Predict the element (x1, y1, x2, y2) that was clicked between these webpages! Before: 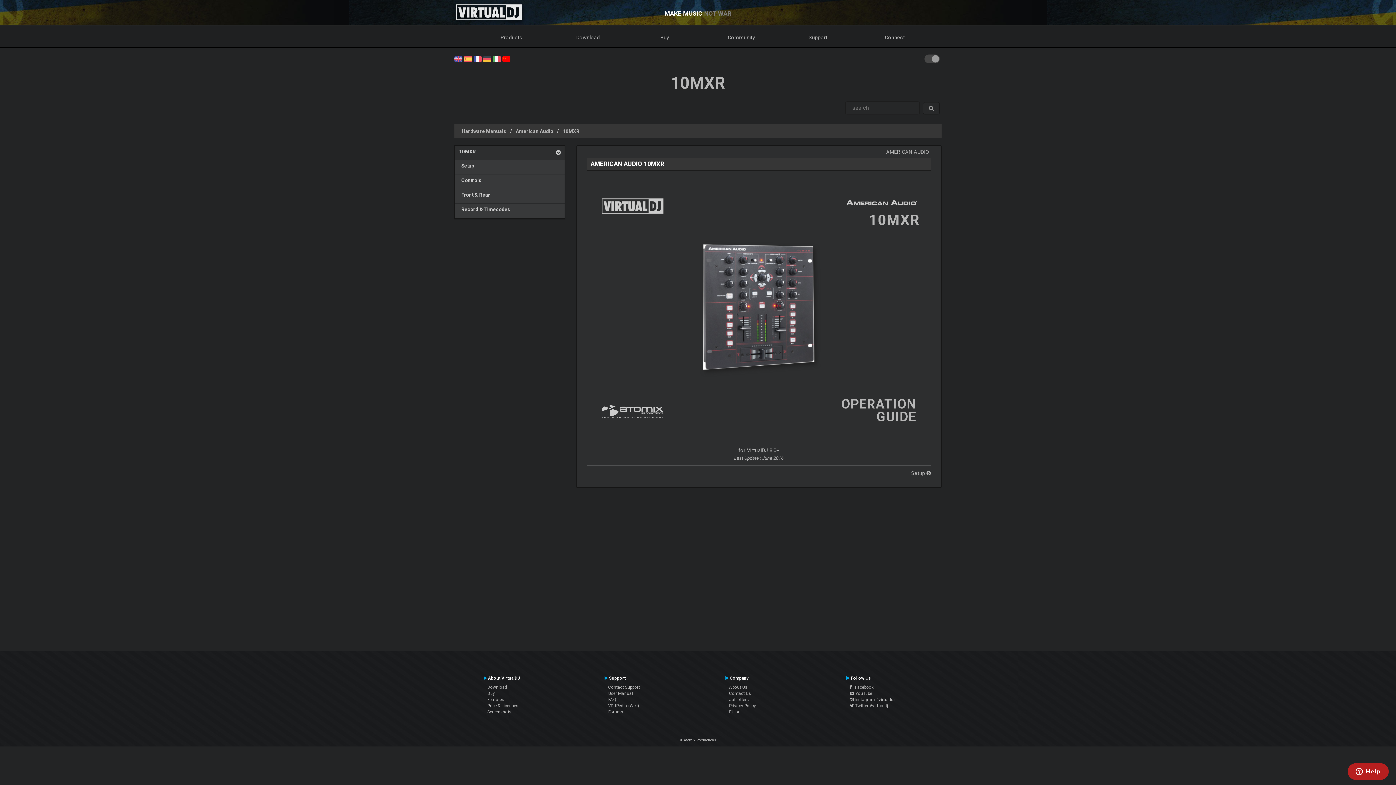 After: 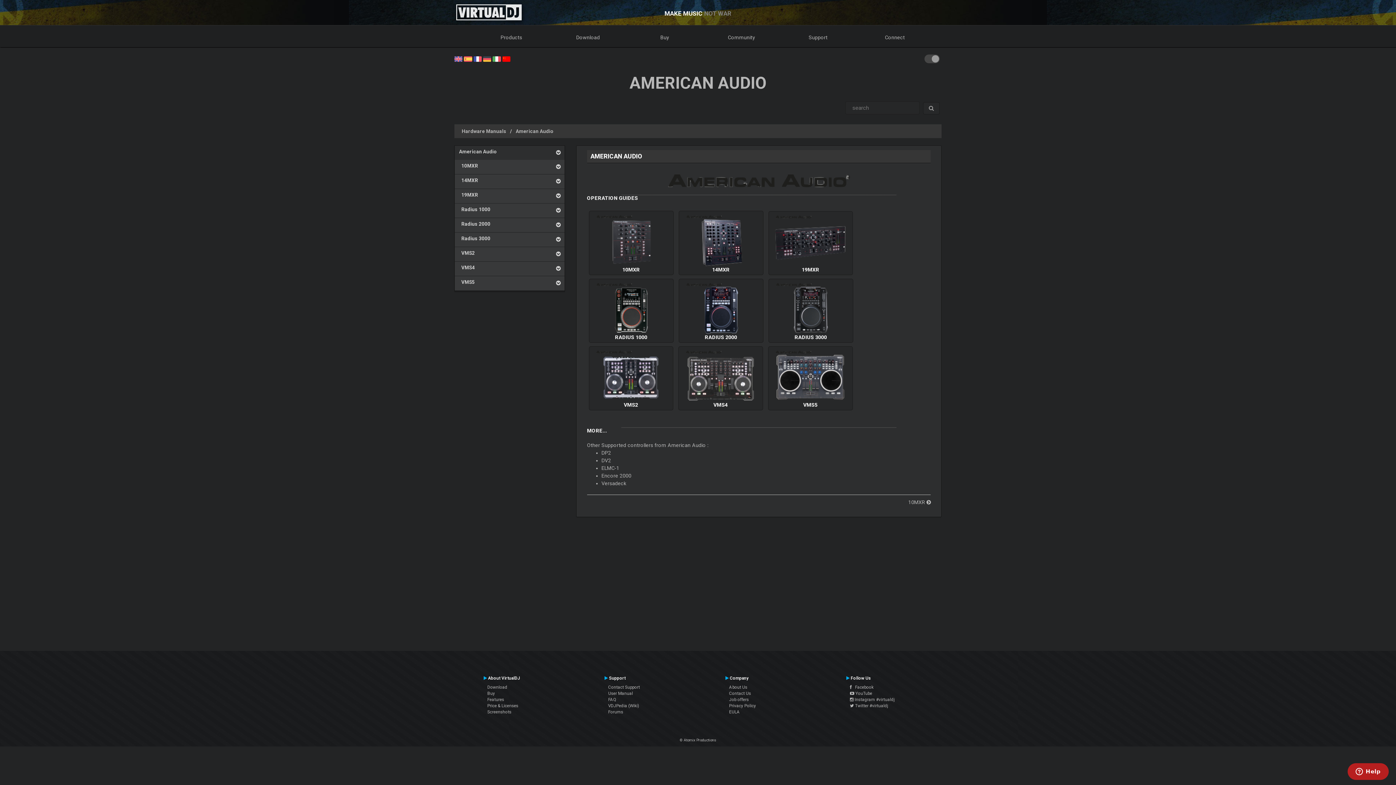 Action: bbox: (516, 128, 553, 134) label: American Audio